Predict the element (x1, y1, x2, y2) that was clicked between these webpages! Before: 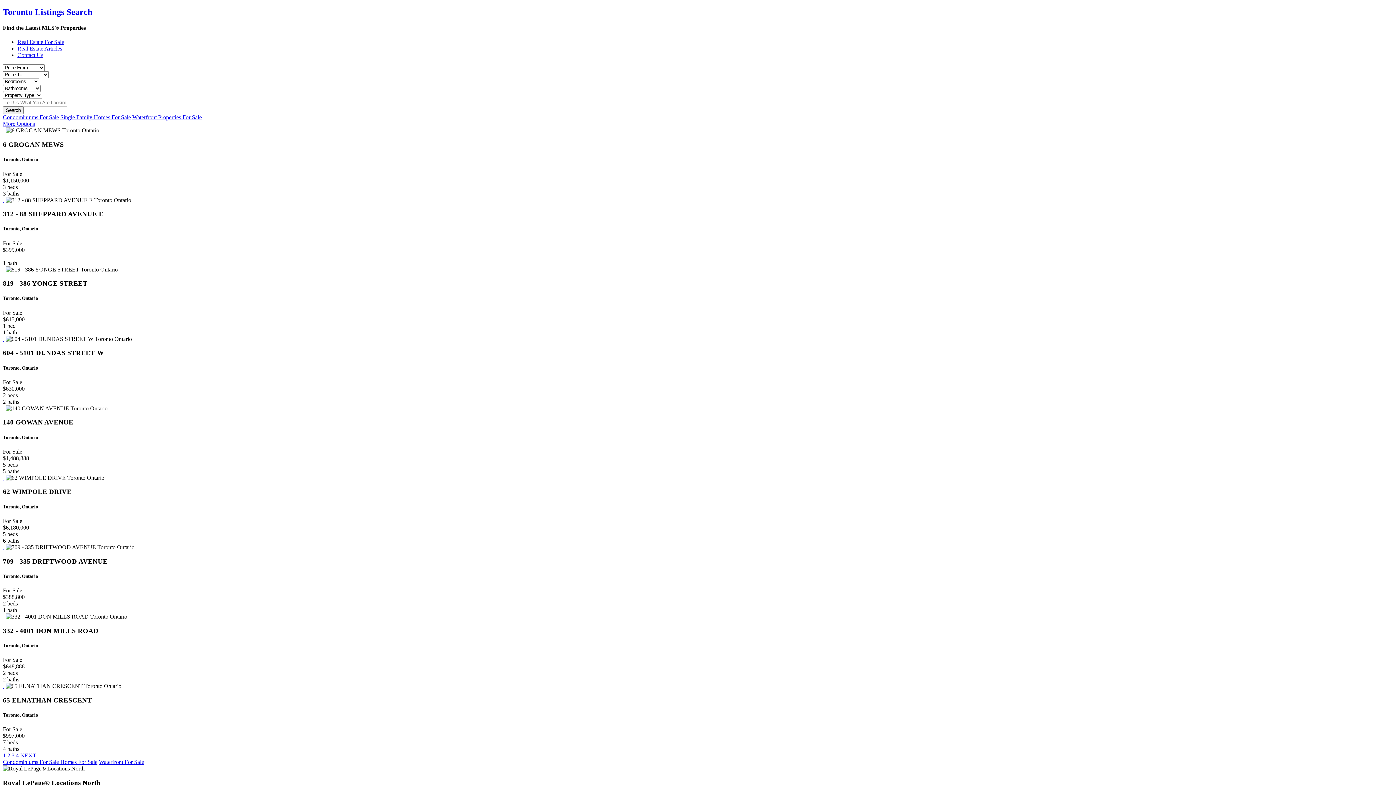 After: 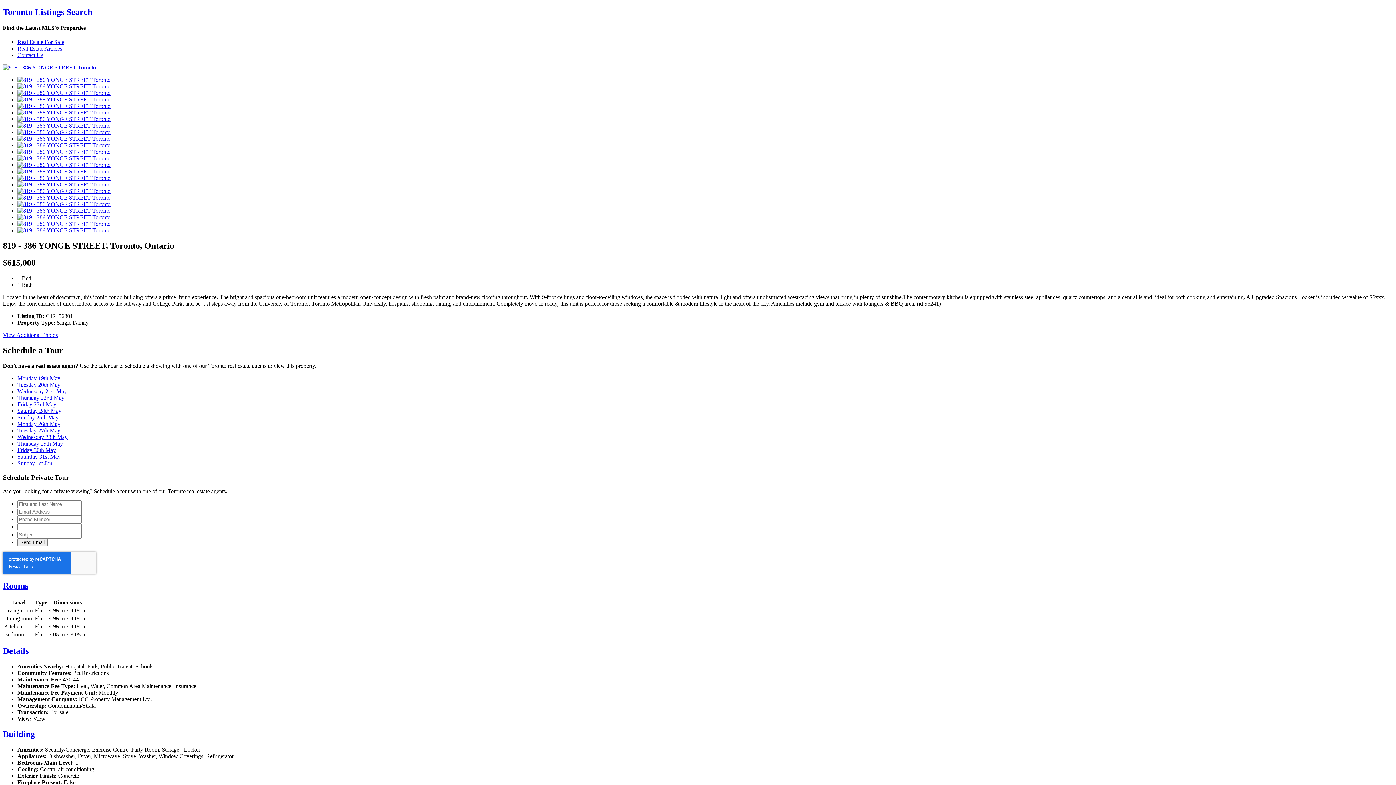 Action: bbox: (2, 266, 4, 272) label:  